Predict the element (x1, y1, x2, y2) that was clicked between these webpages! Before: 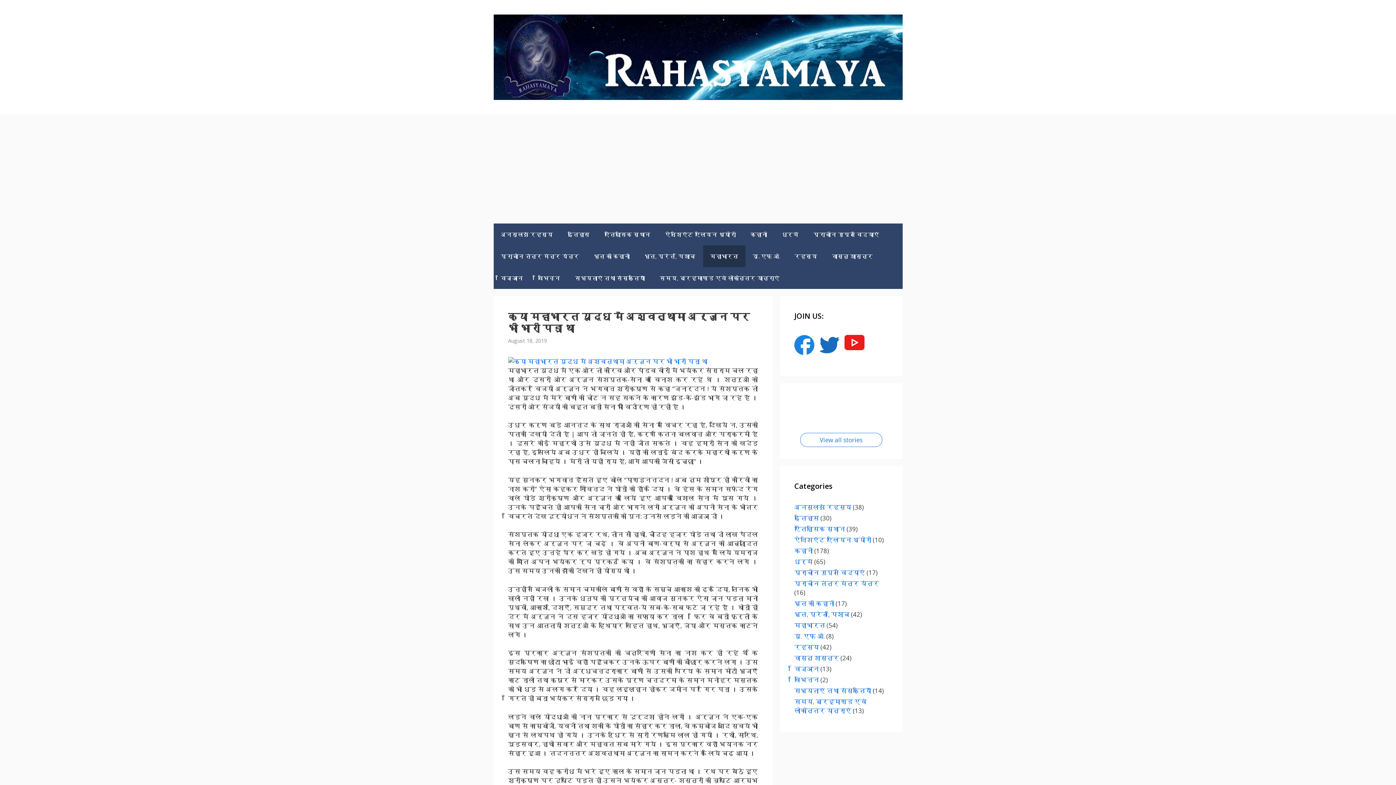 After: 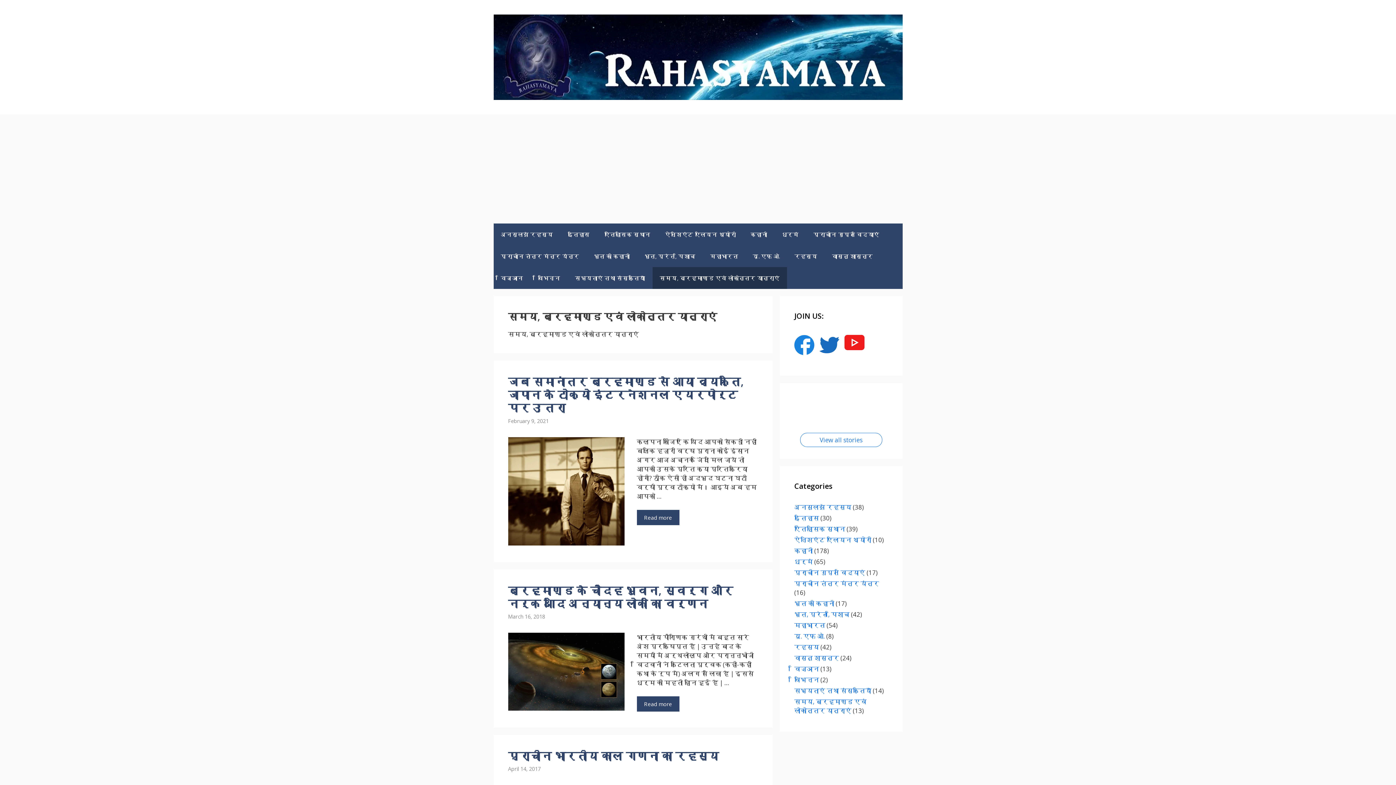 Action: bbox: (794, 697, 866, 715) label: समय, ब्रह्माण्ड एवं लोकोत्तर यात्राएं